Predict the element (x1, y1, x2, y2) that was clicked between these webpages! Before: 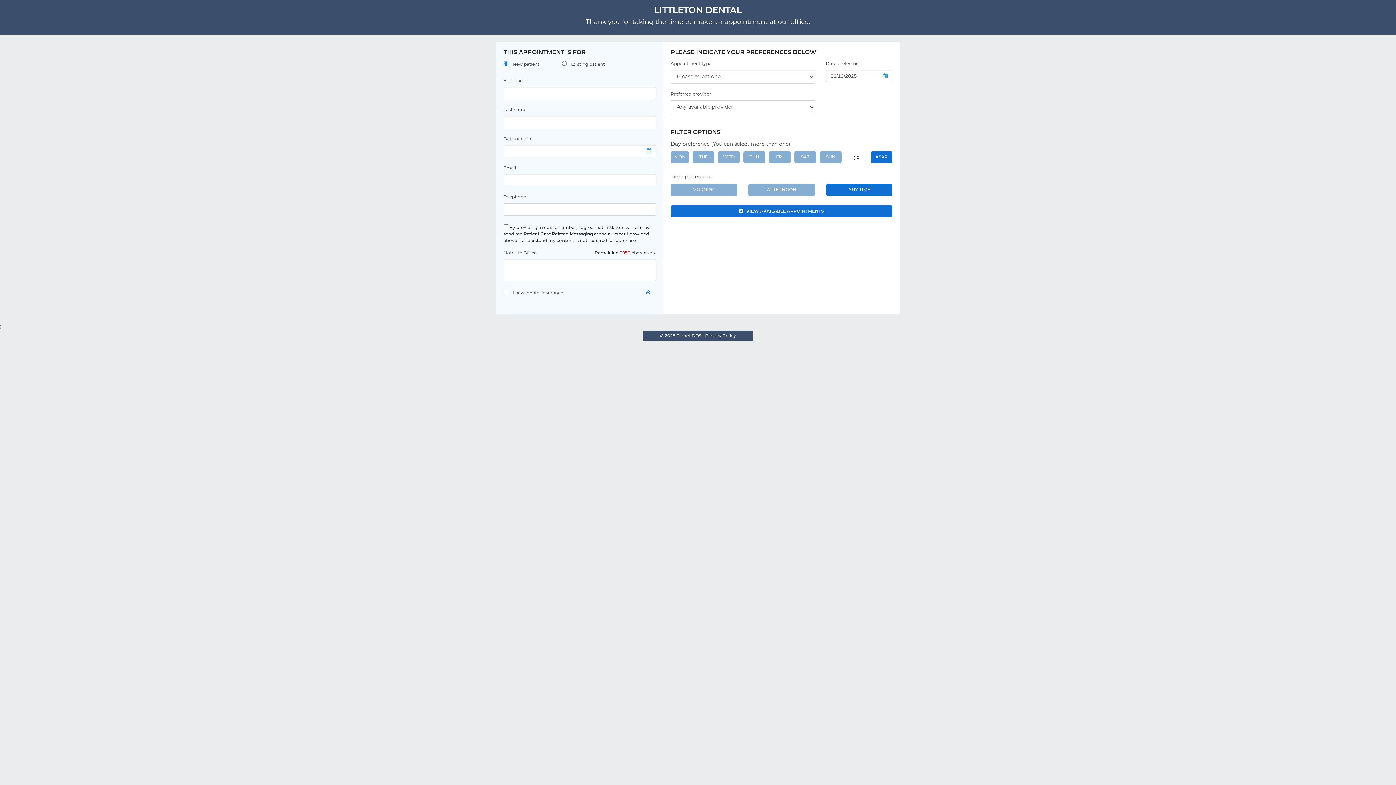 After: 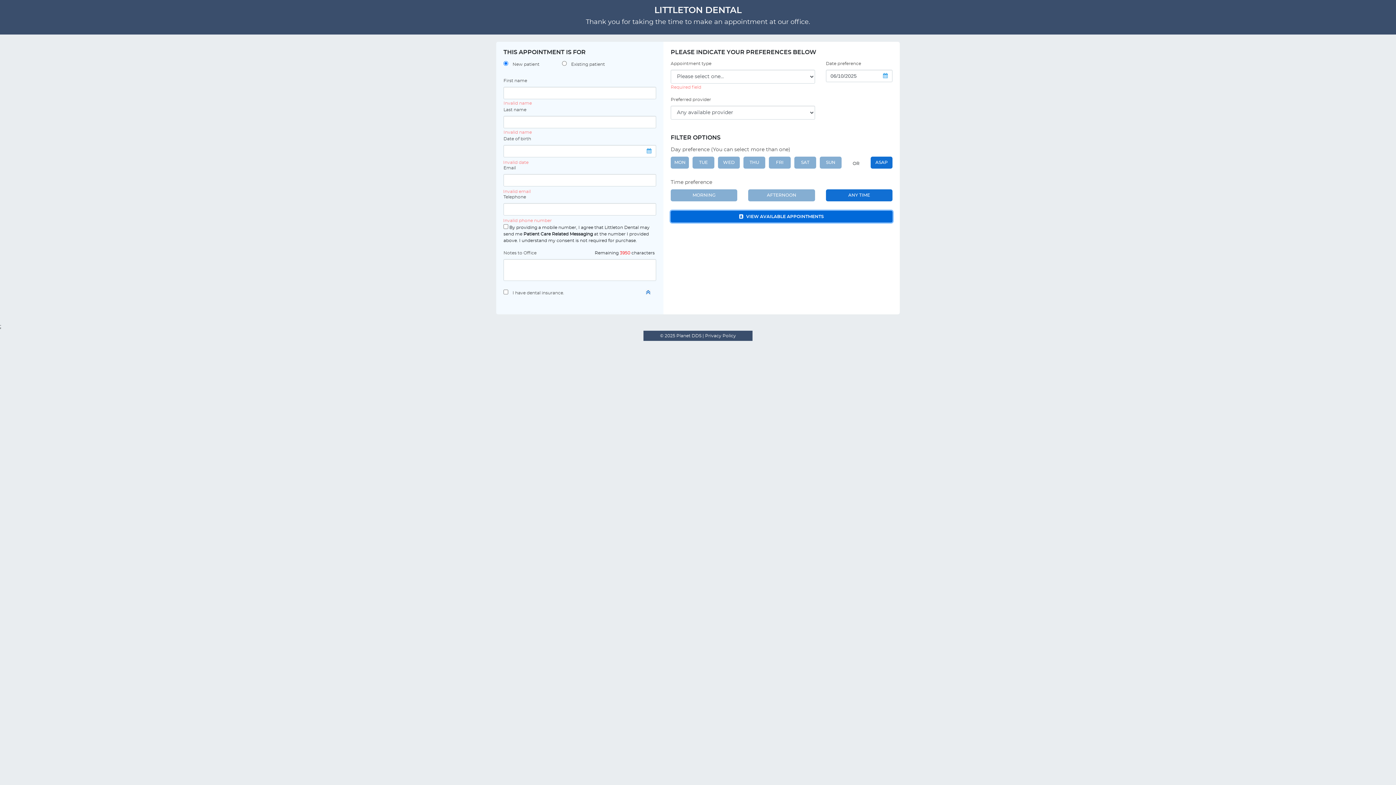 Action: label:  VIEW AVAILABLE APPOINTMENTS bbox: (670, 205, 892, 217)